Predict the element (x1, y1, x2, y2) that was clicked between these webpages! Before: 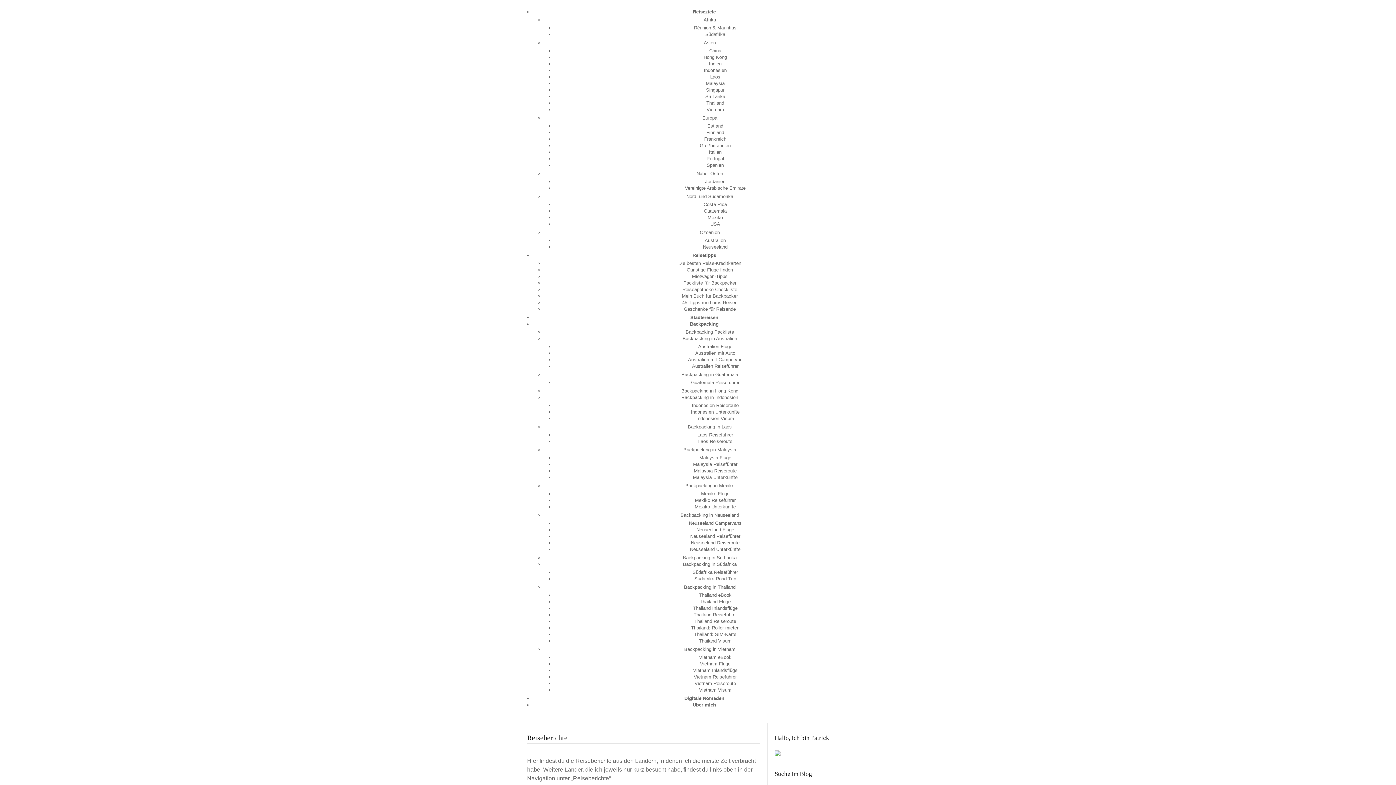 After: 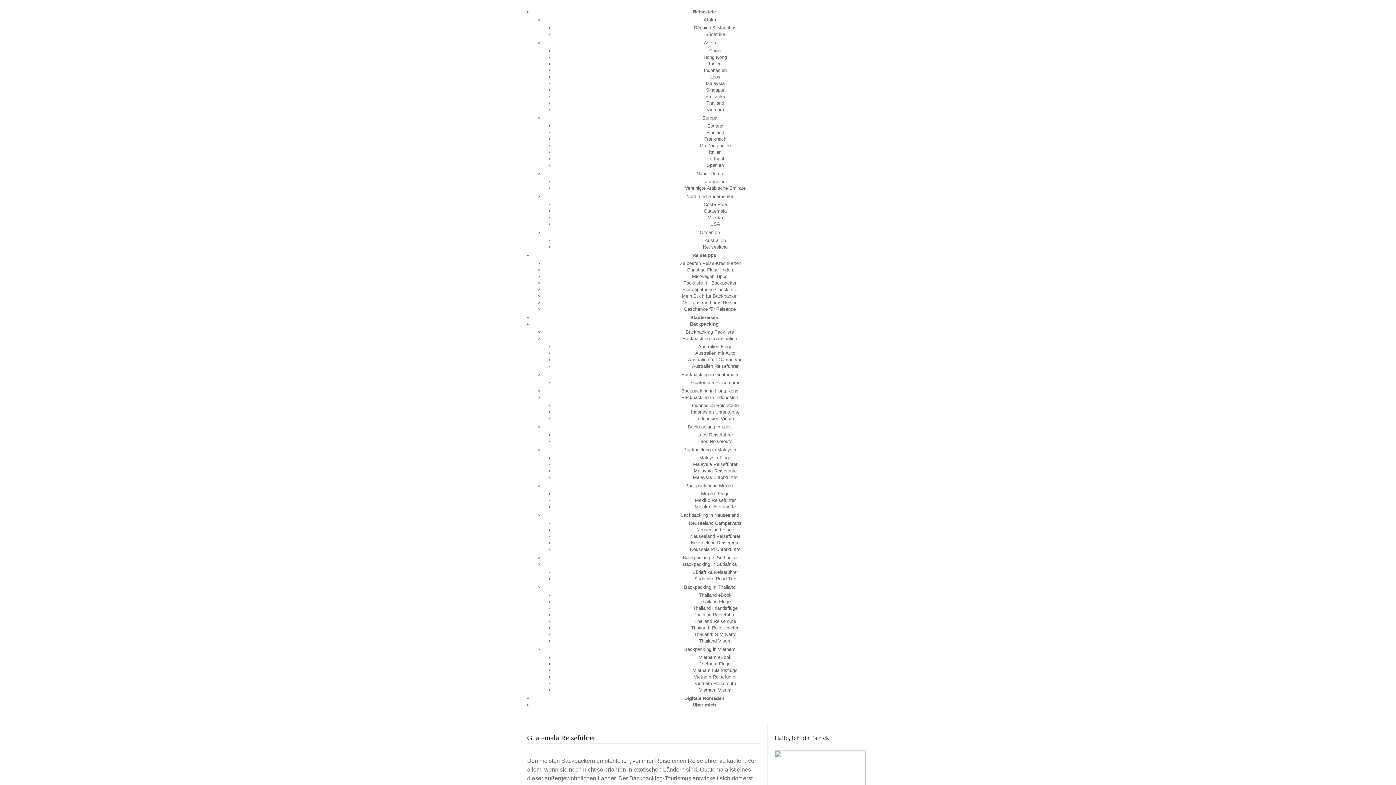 Action: bbox: (691, 380, 739, 385) label: Guatemala Reiseführer